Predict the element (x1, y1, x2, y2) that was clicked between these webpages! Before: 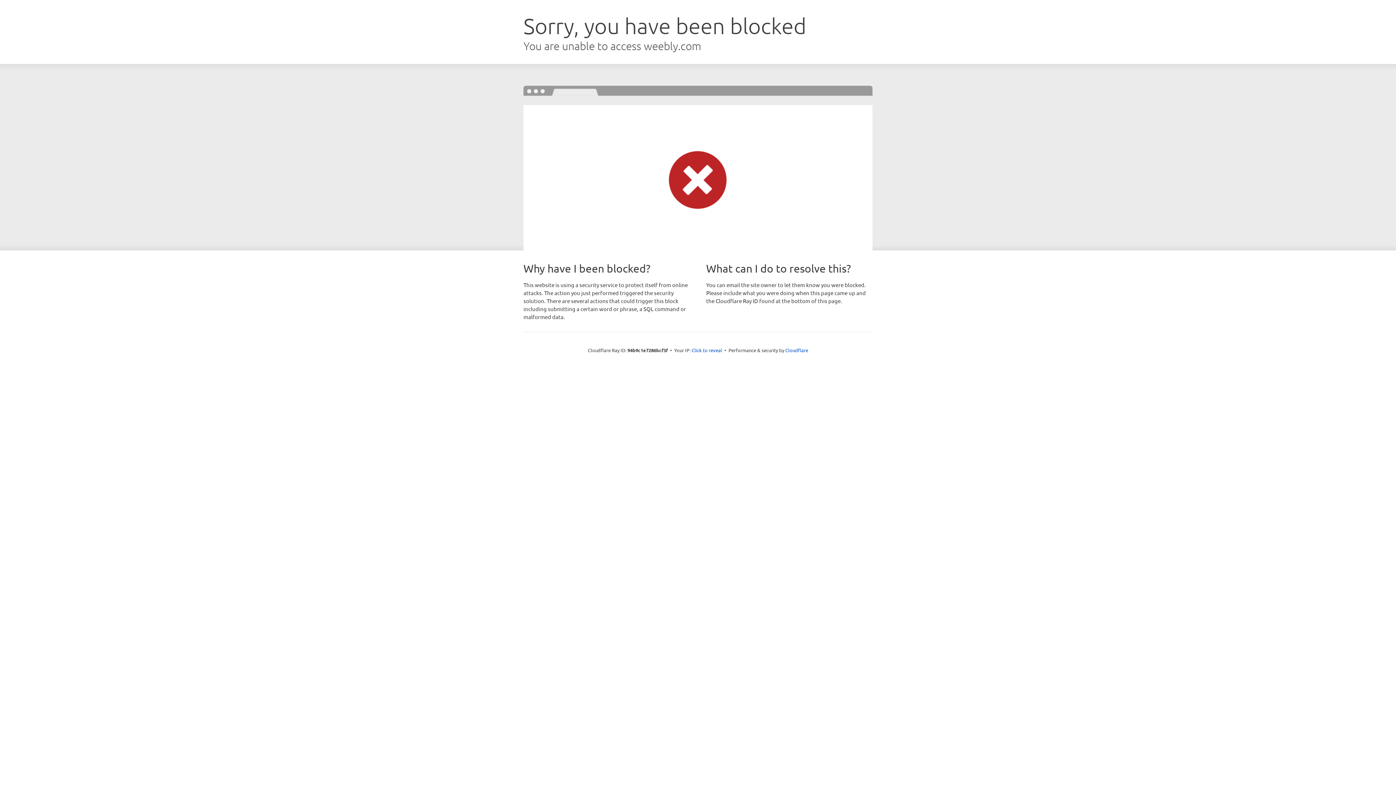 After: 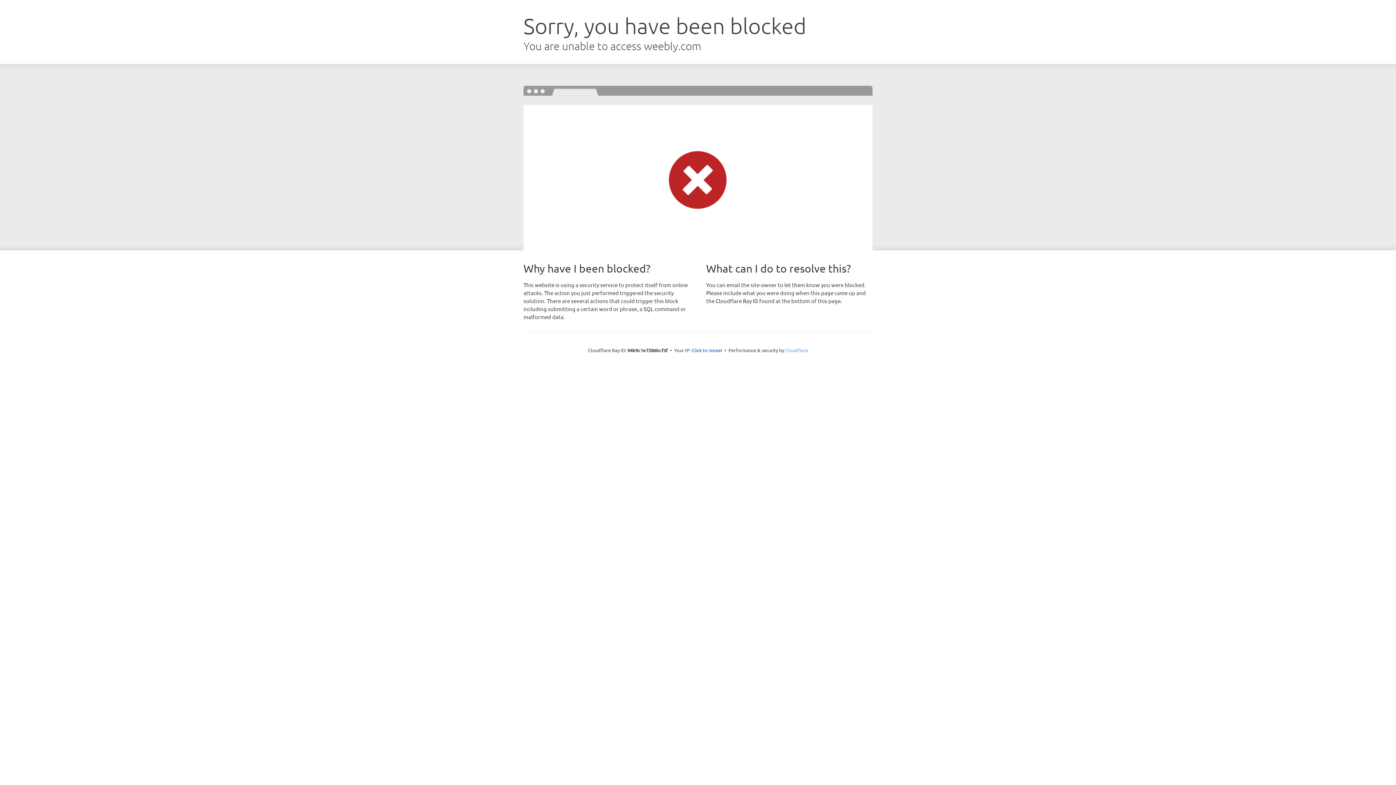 Action: bbox: (785, 347, 808, 353) label: Cloudflare